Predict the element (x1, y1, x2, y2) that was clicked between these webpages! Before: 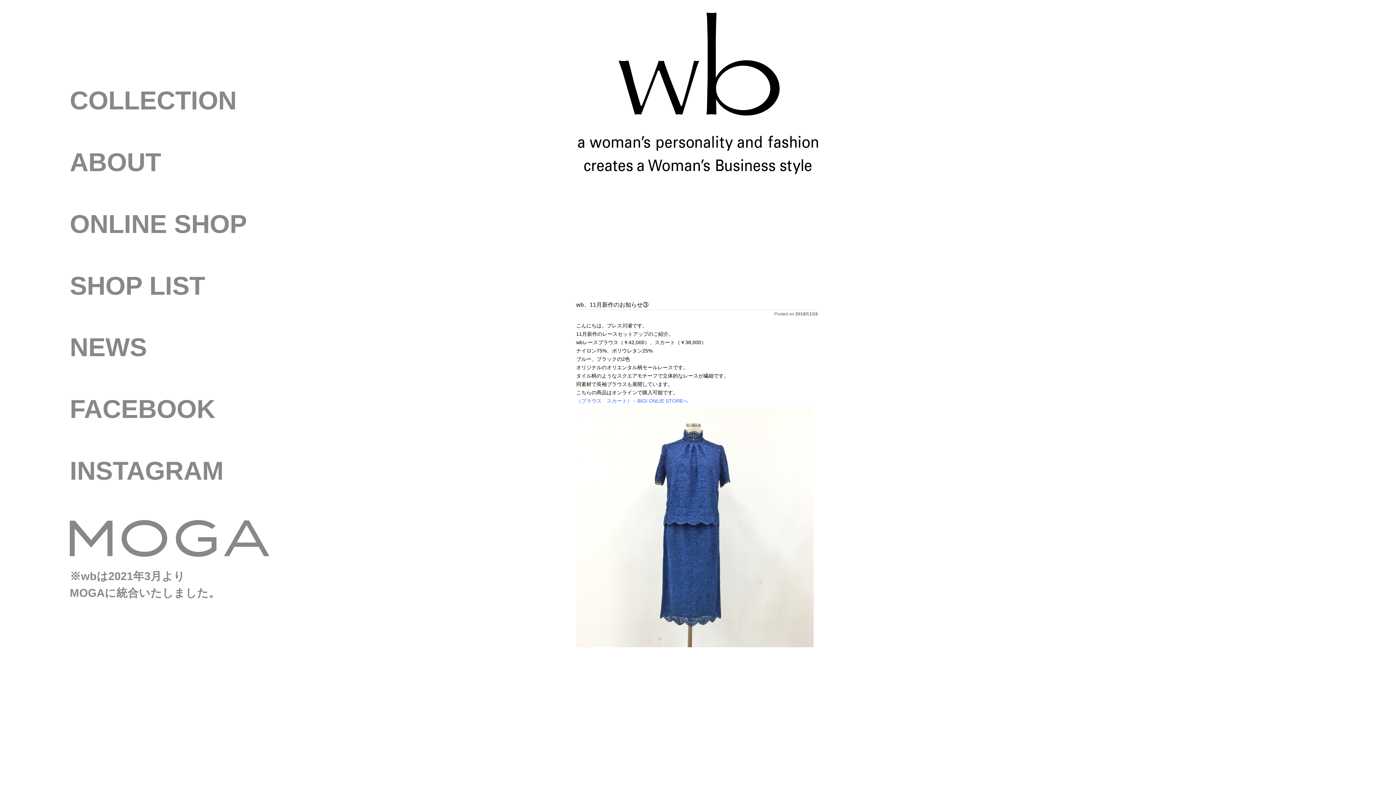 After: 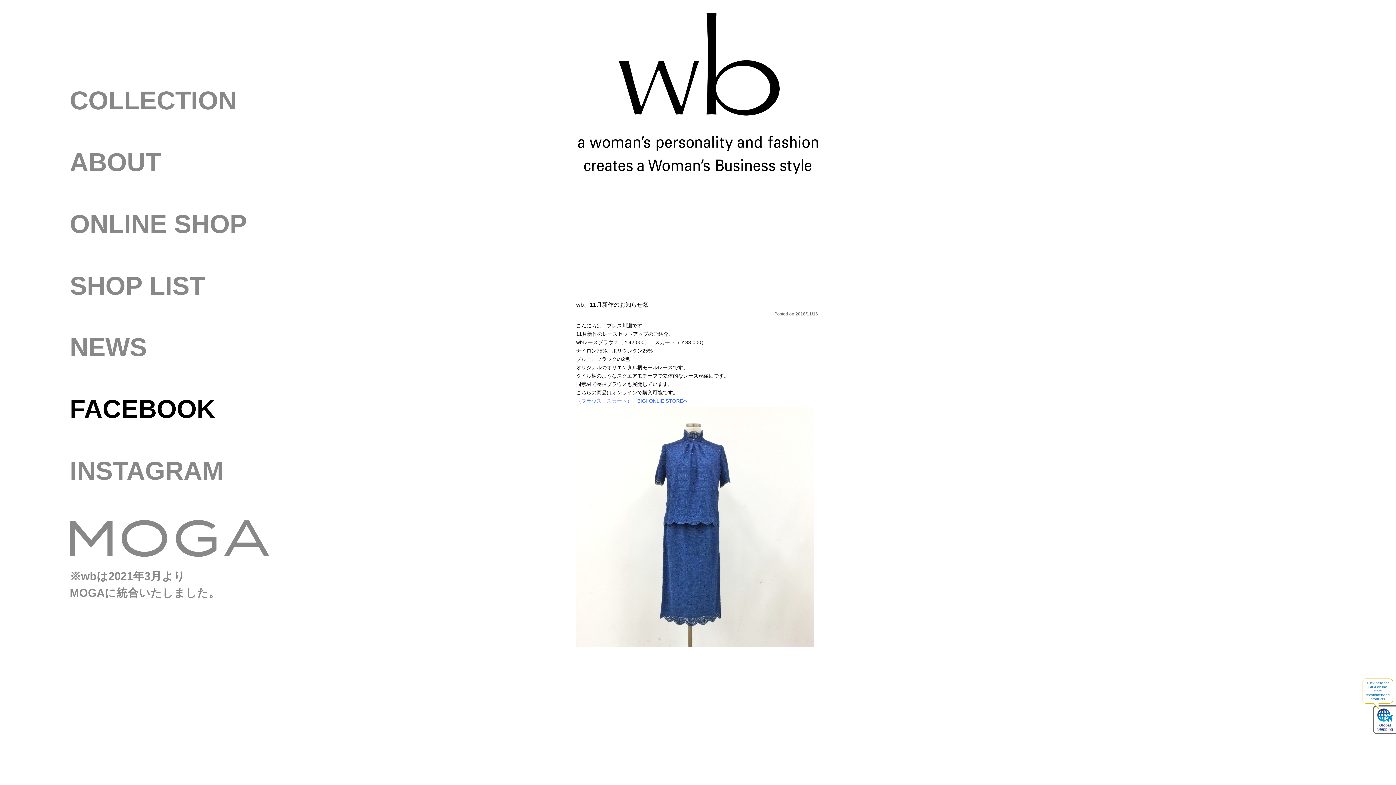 Action: label: FACEBOOK bbox: (69, 394, 215, 423)